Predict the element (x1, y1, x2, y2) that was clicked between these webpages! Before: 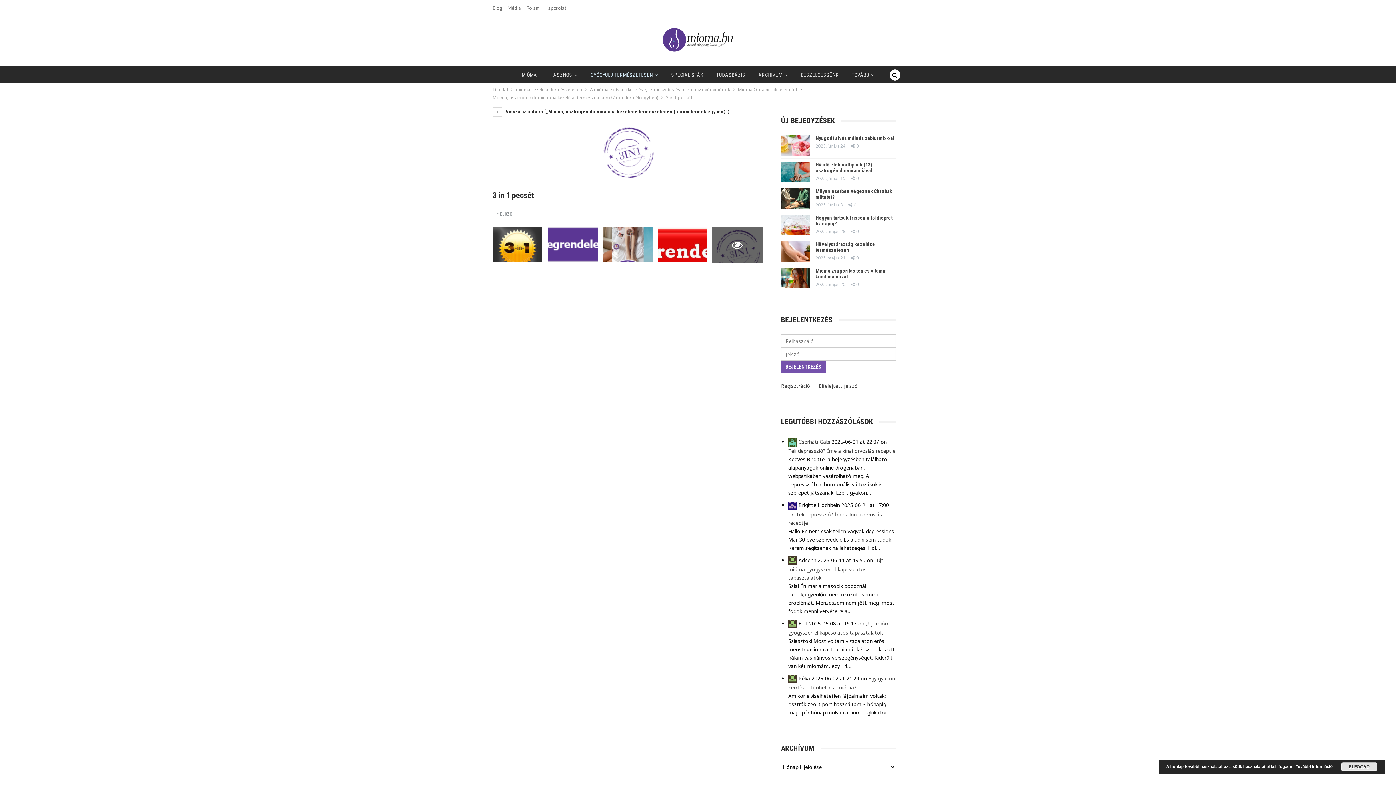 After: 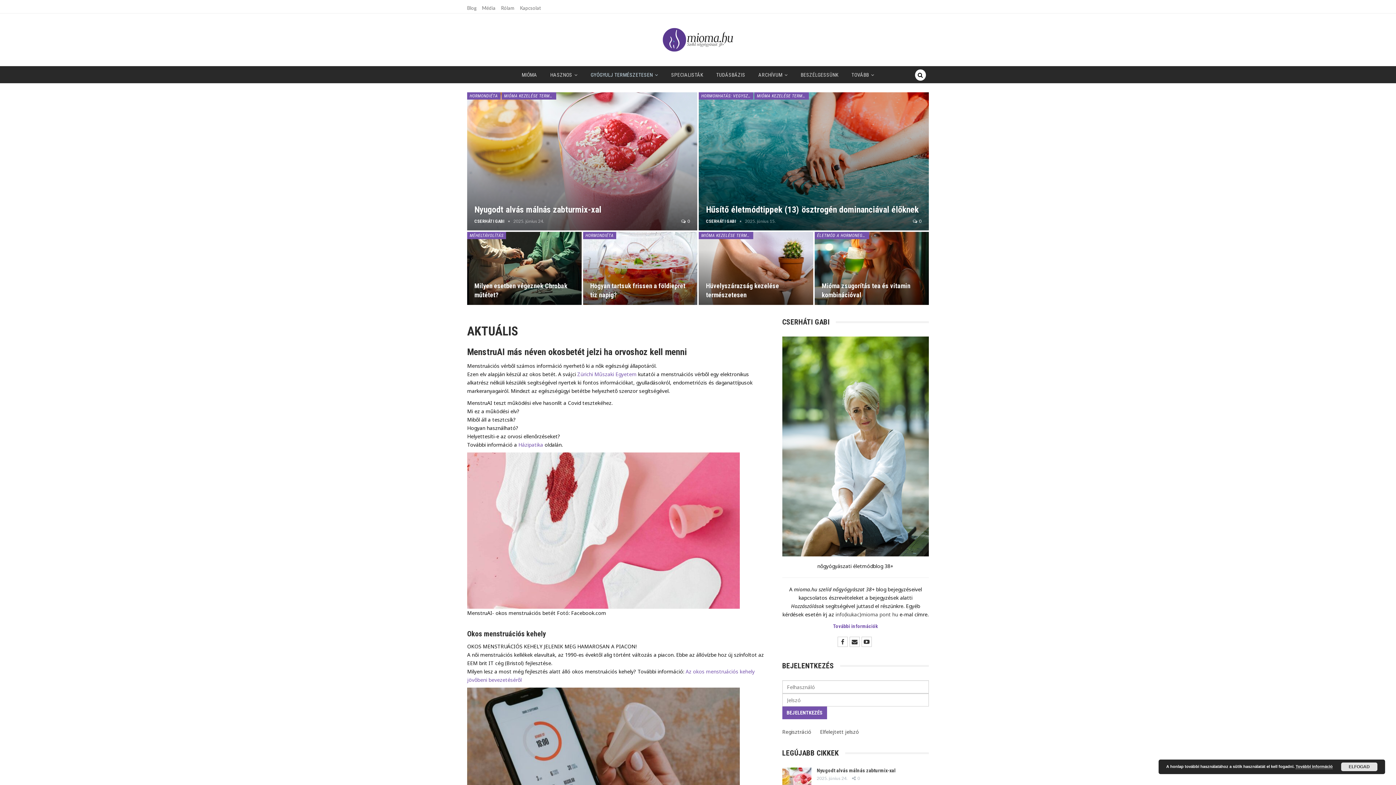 Action: bbox: (662, 27, 733, 48)